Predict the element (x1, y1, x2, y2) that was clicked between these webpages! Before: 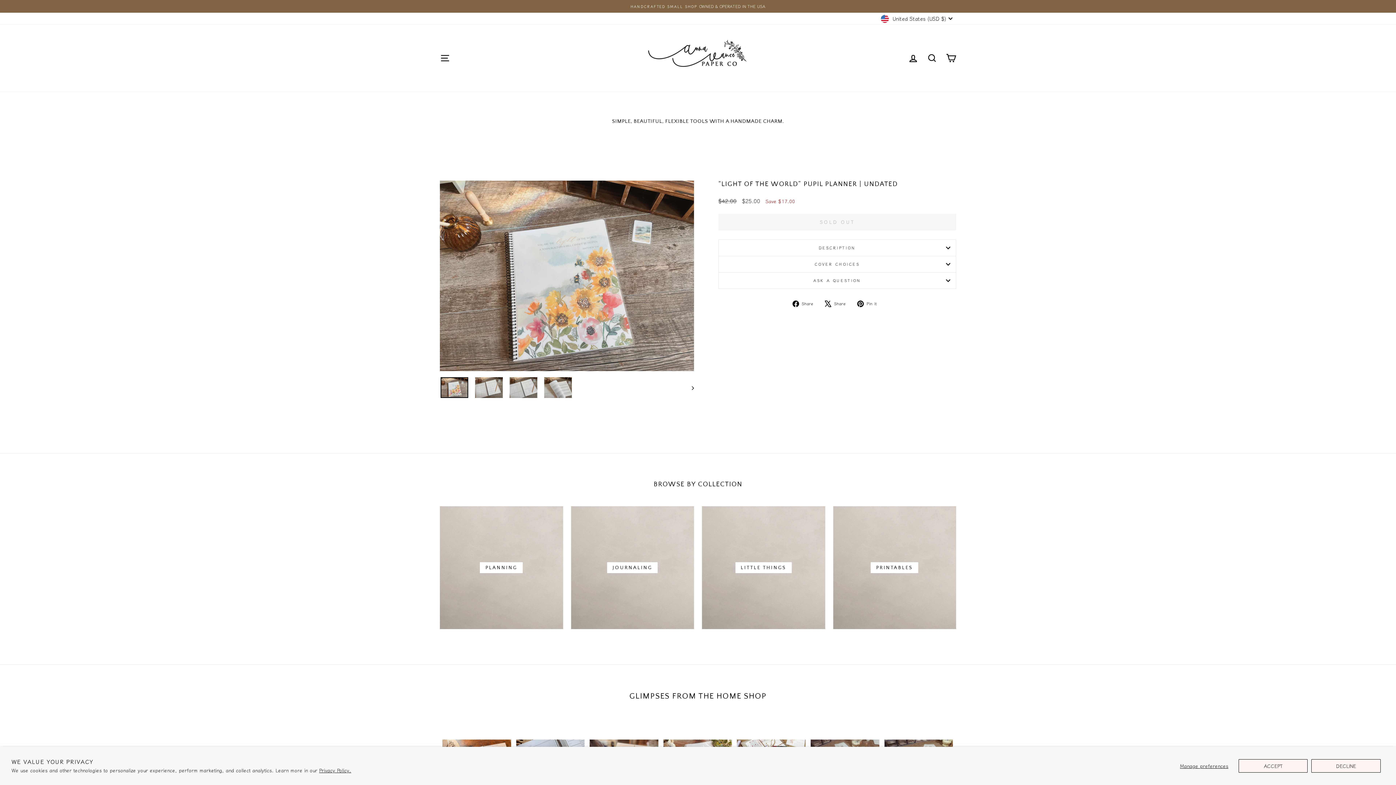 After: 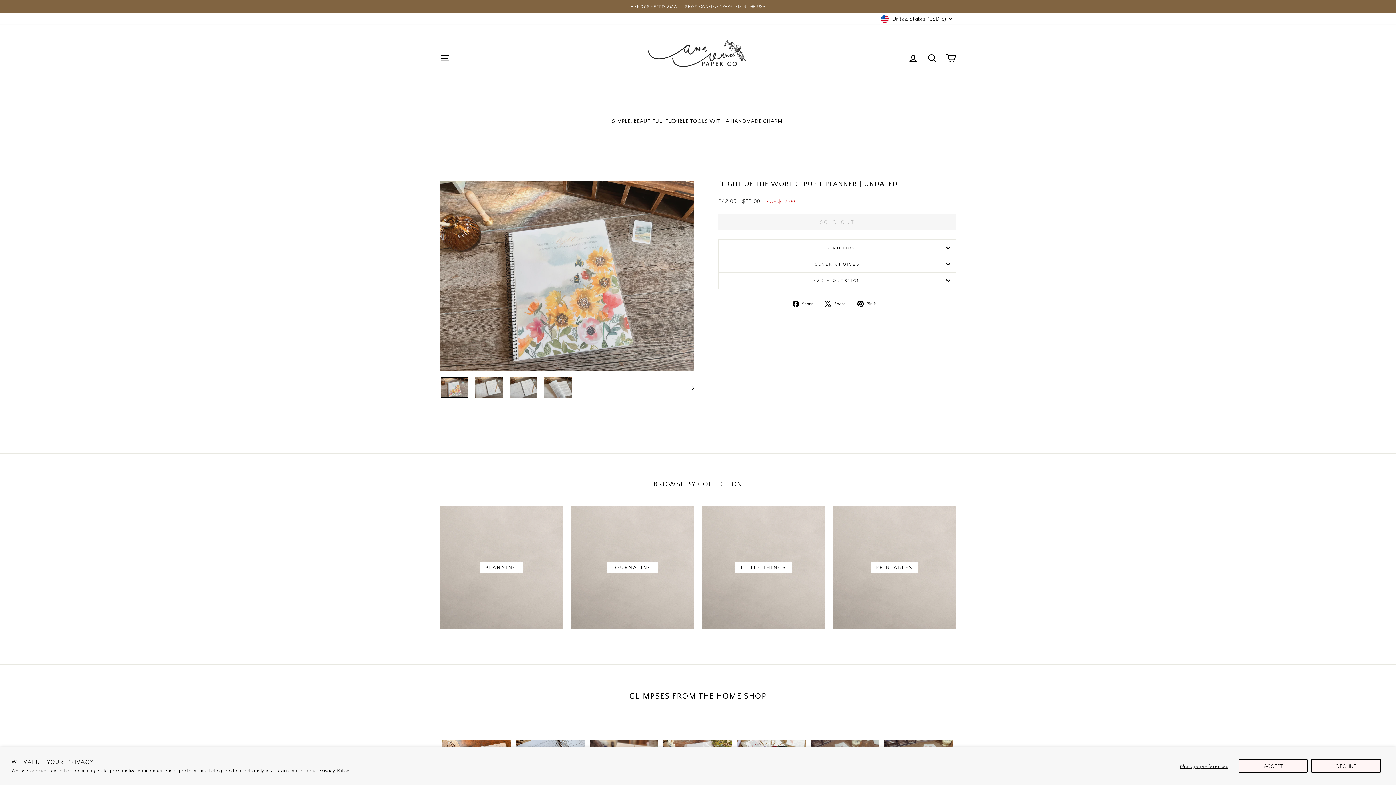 Action: bbox: (440, 377, 468, 398)